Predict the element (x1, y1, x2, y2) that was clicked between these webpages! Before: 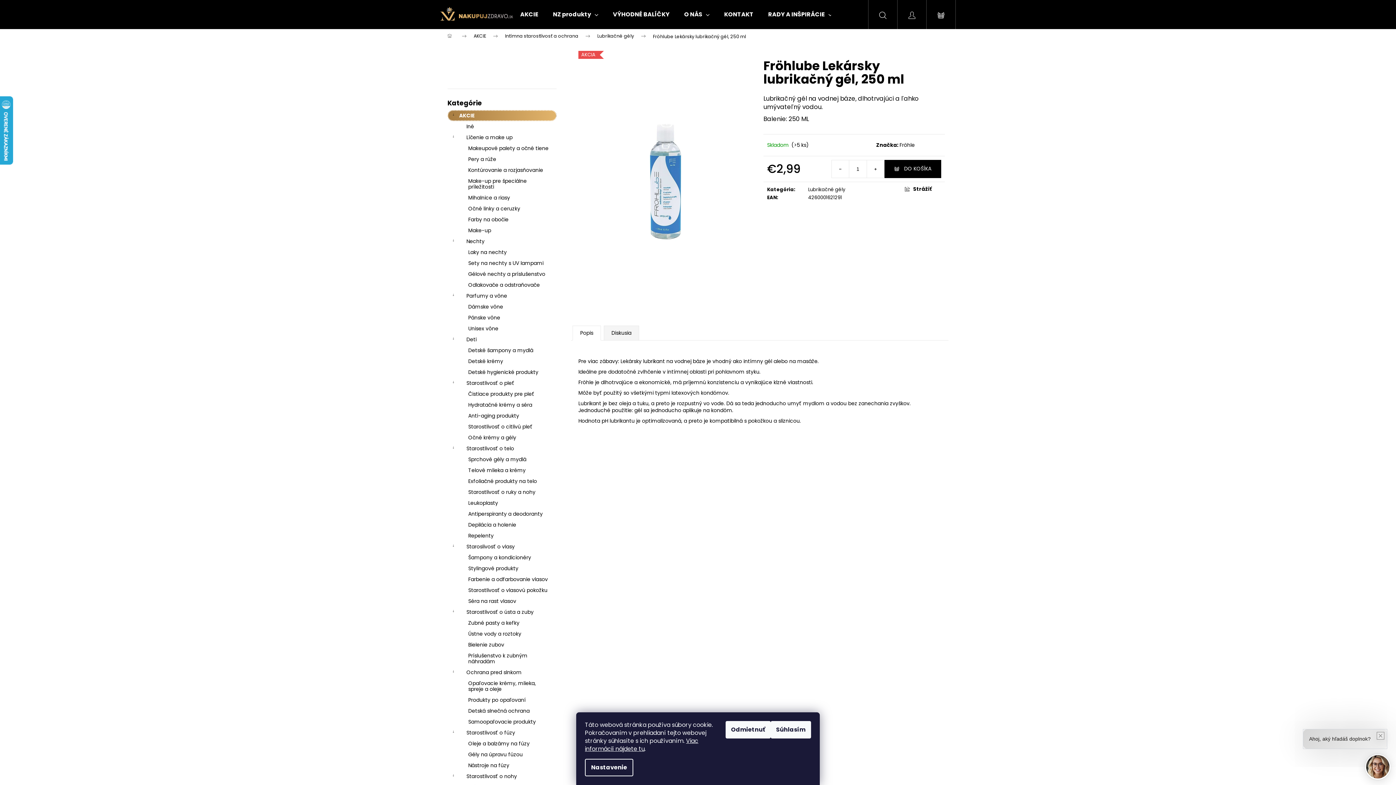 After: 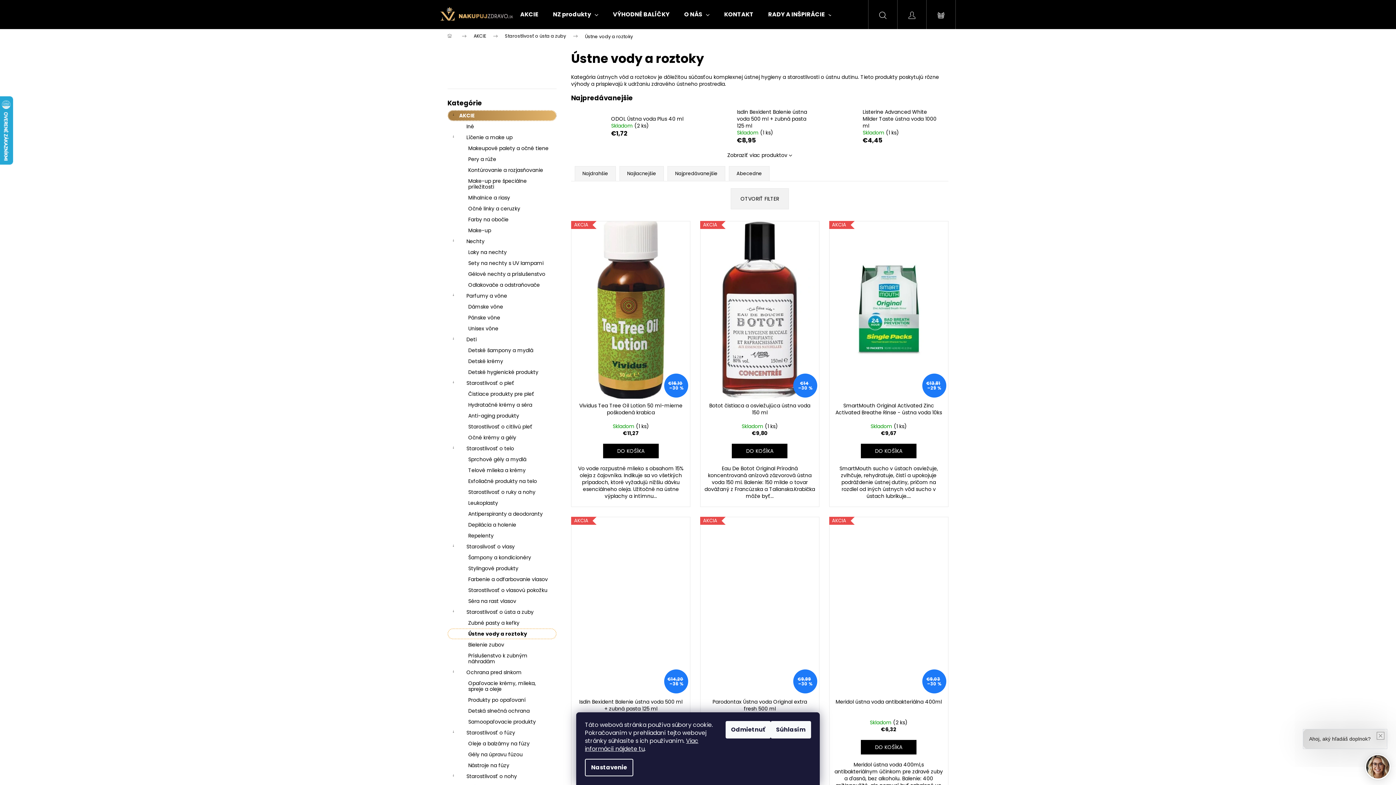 Action: label: Ústne vody a roztoky bbox: (447, 628, 556, 639)